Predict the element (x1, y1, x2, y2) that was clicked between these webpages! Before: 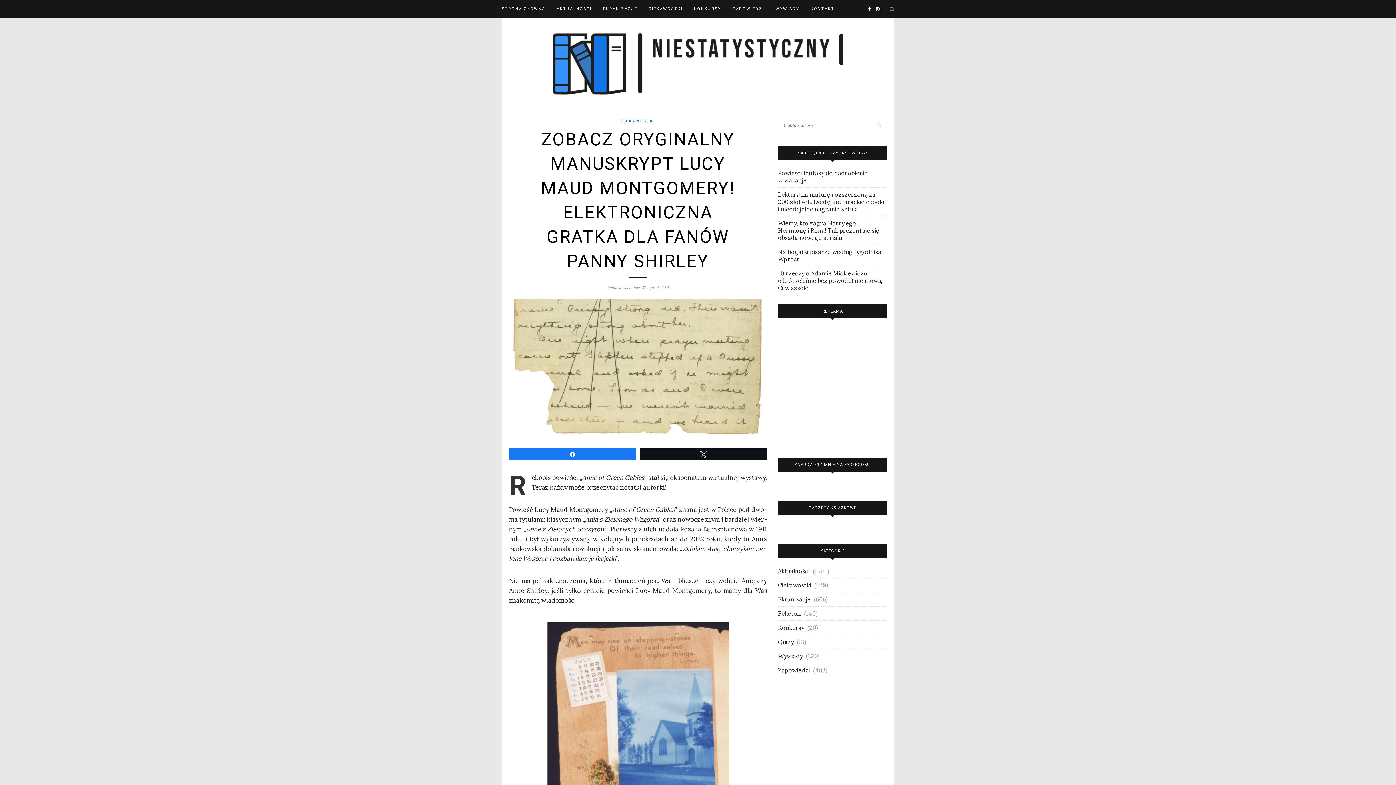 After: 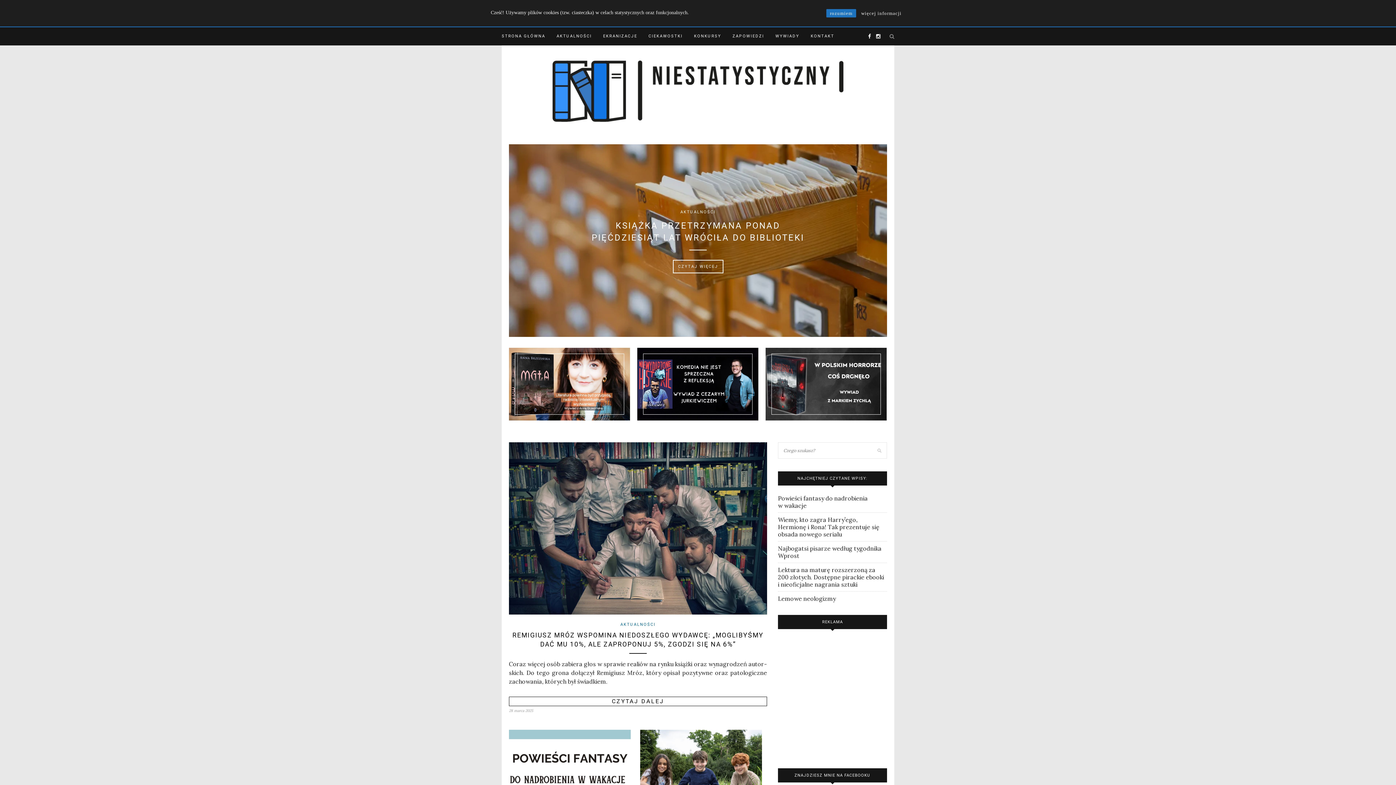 Action: bbox: (501, 0, 545, 18) label: STRONA GŁÓWNA